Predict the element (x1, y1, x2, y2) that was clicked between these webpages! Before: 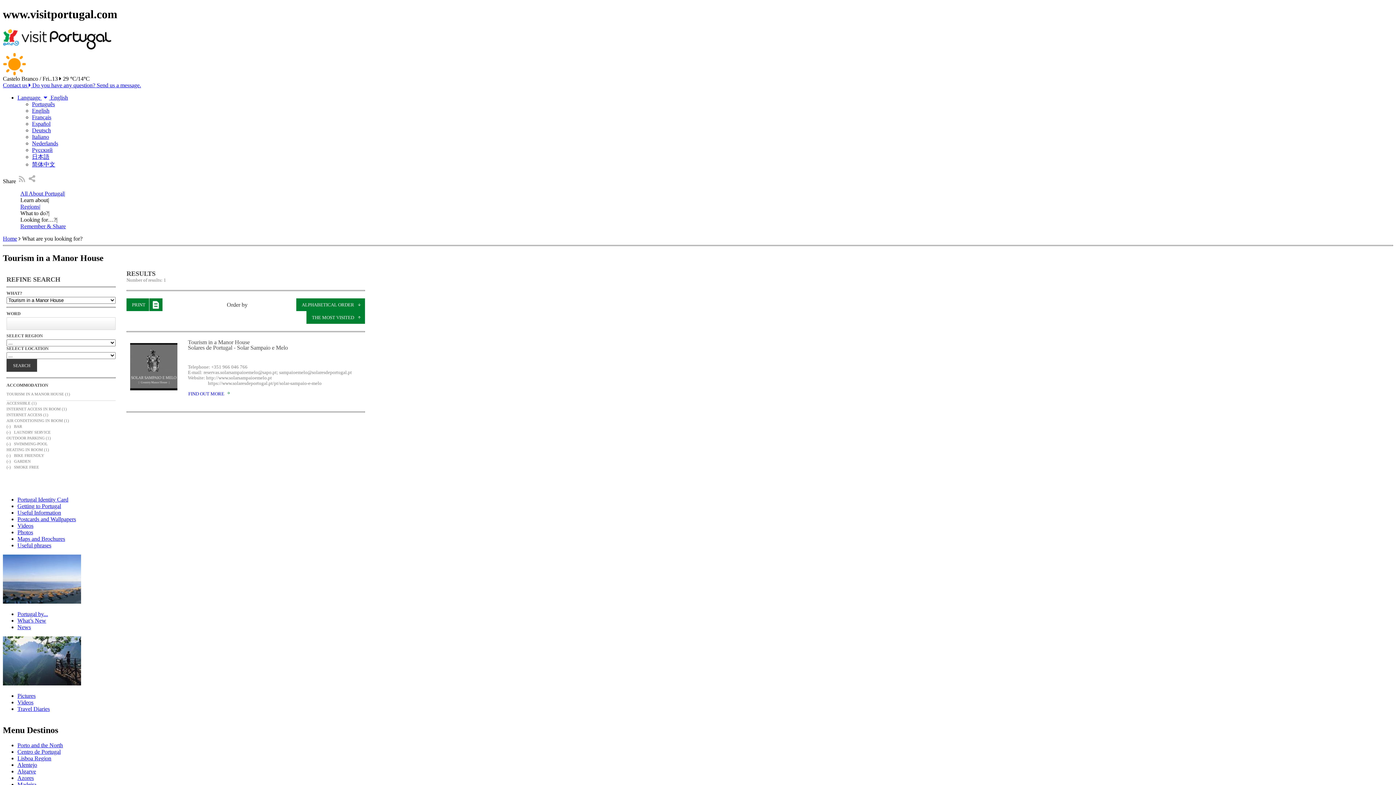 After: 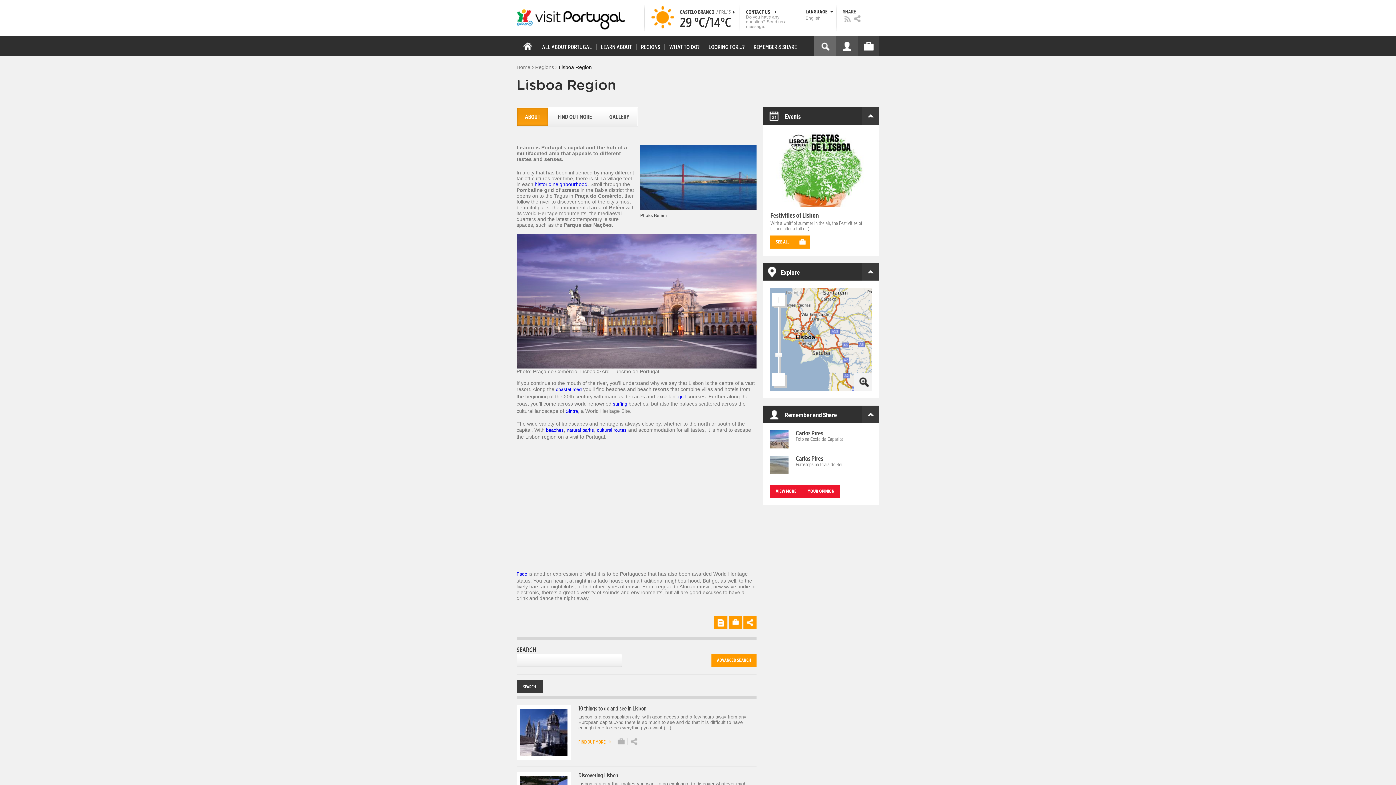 Action: label: Lisboa Region bbox: (17, 755, 51, 761)